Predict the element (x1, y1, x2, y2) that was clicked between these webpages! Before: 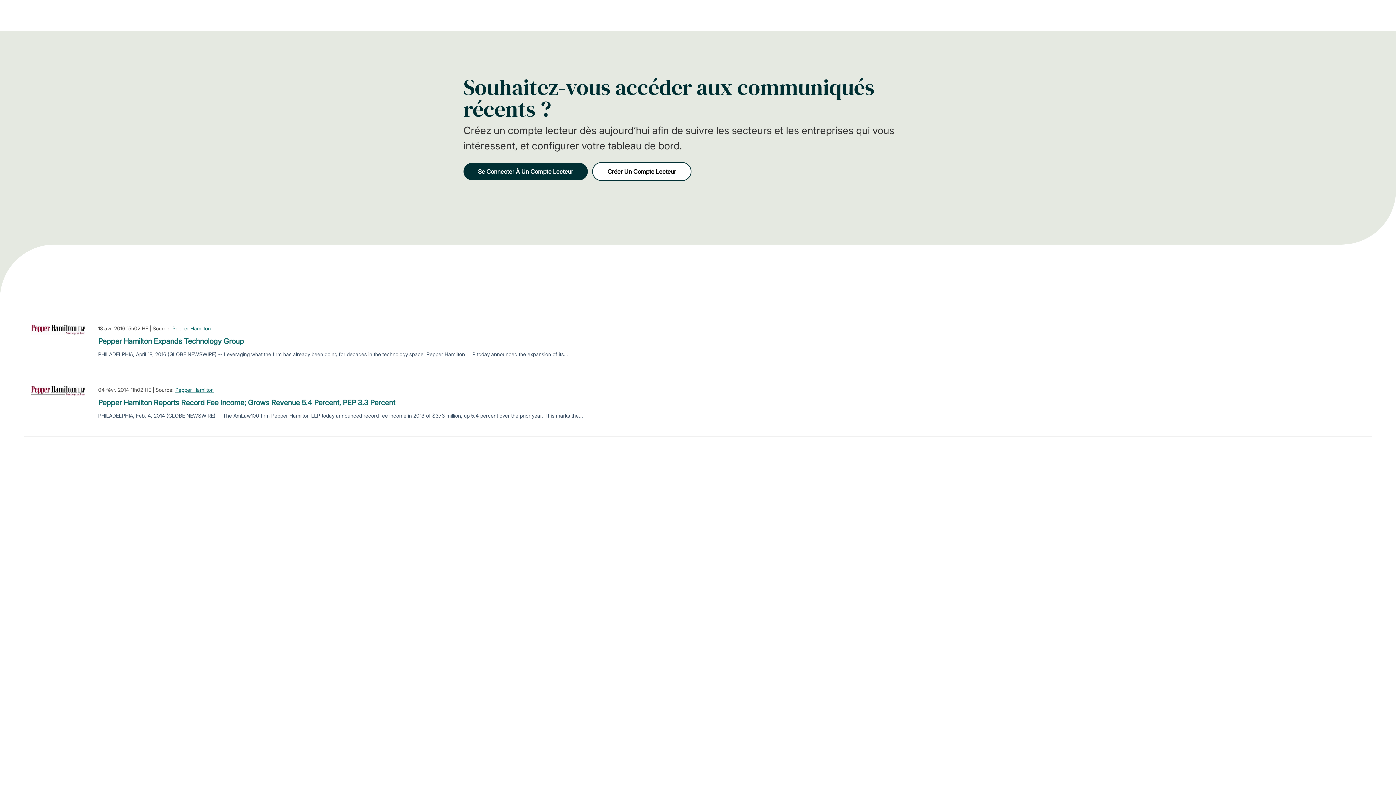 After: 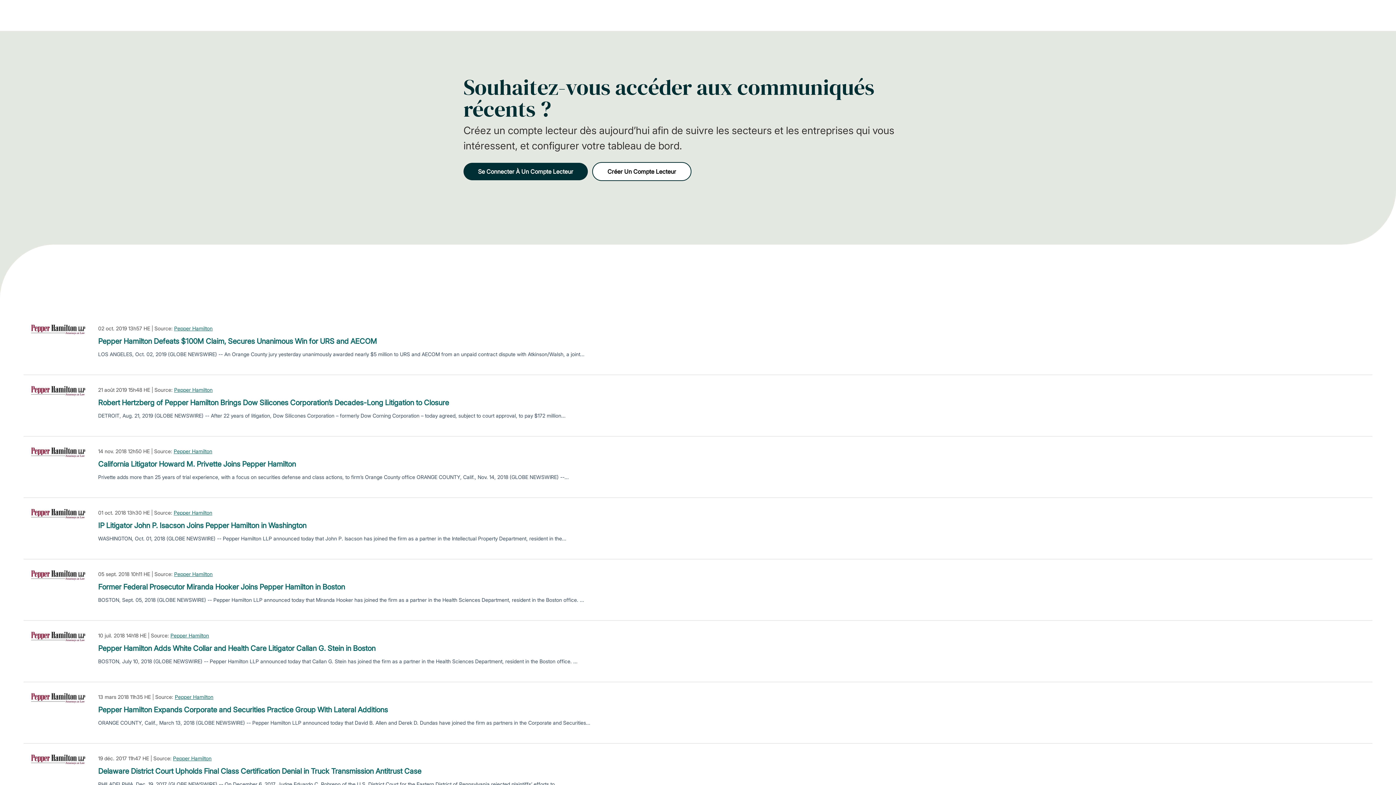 Action: bbox: (172, 324, 210, 332) label: Pepper Hamilton